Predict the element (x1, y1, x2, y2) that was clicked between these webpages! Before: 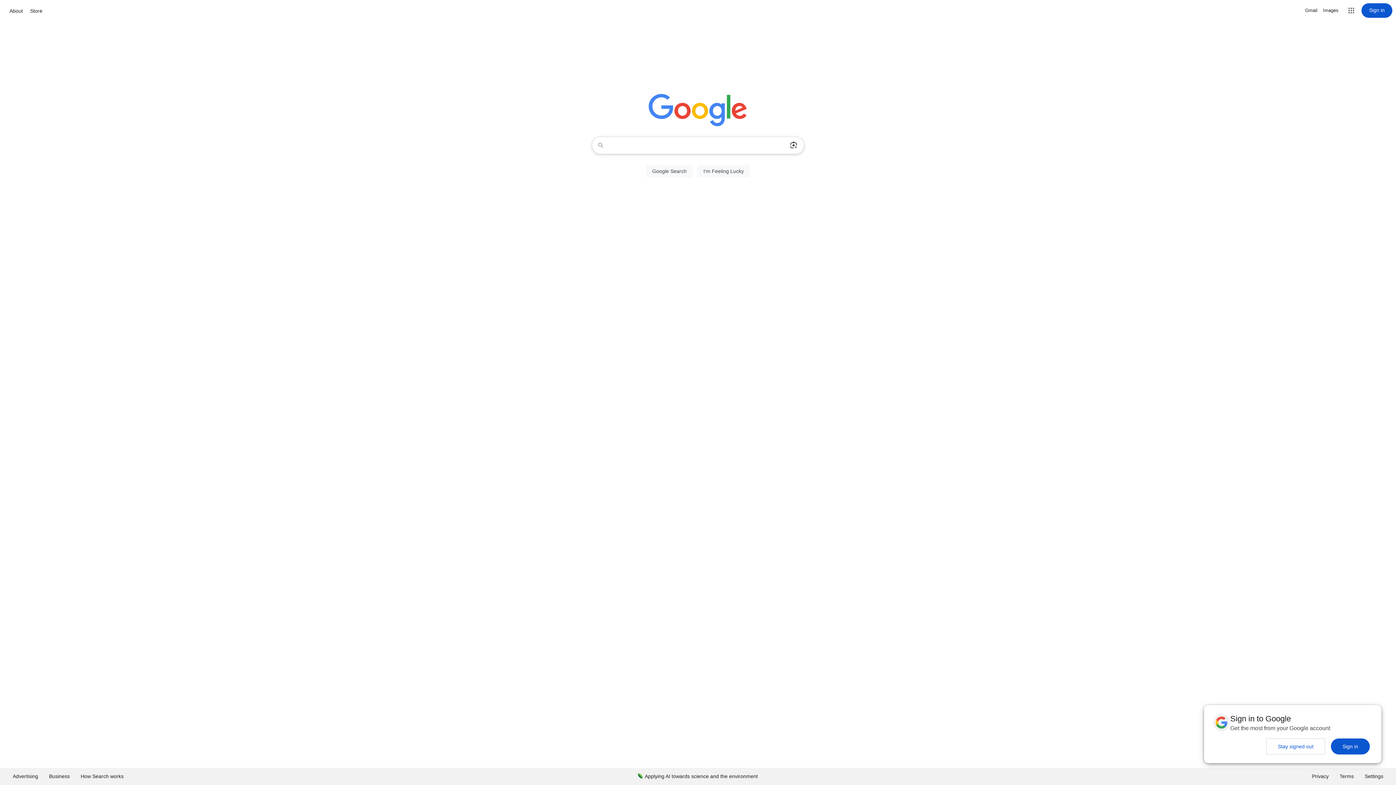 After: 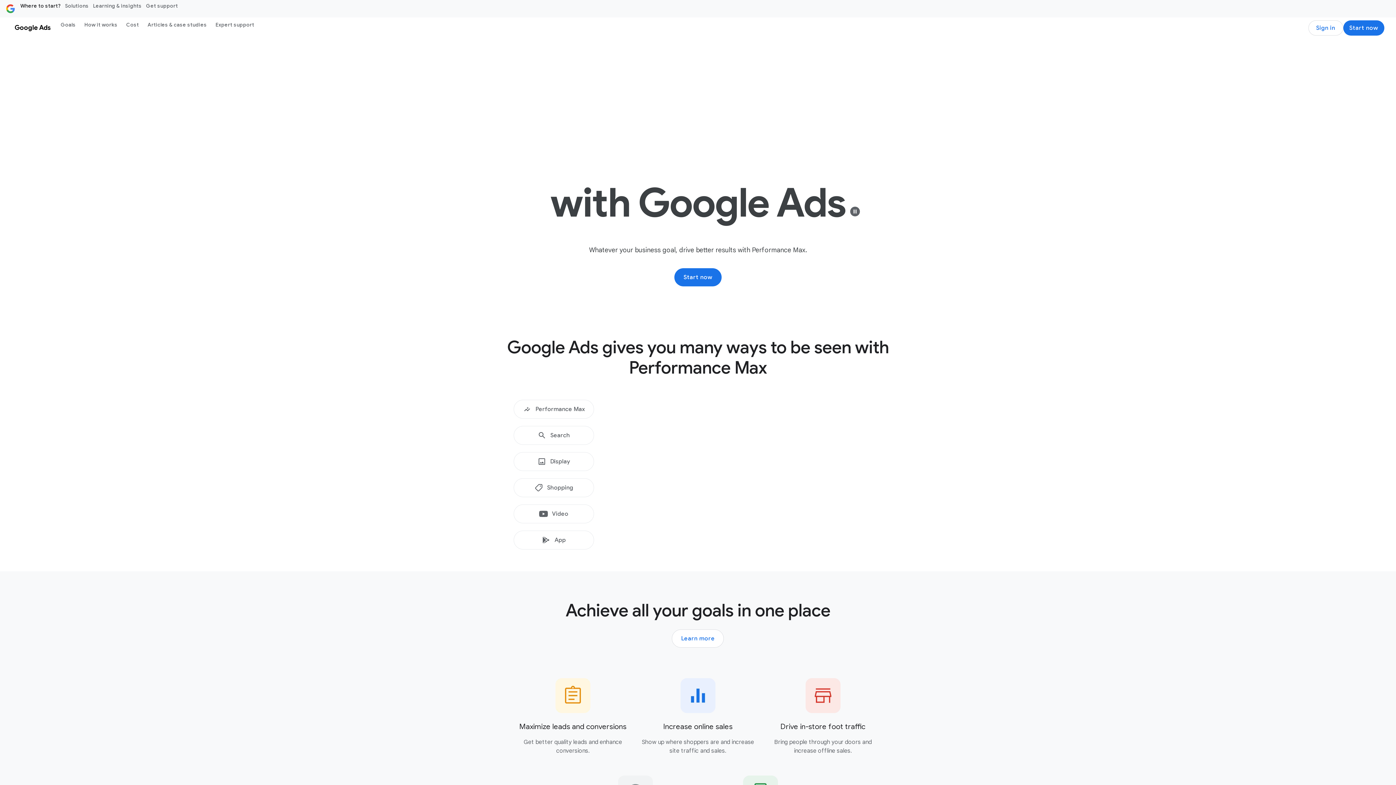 Action: label: Advertising bbox: (7, 768, 43, 785)